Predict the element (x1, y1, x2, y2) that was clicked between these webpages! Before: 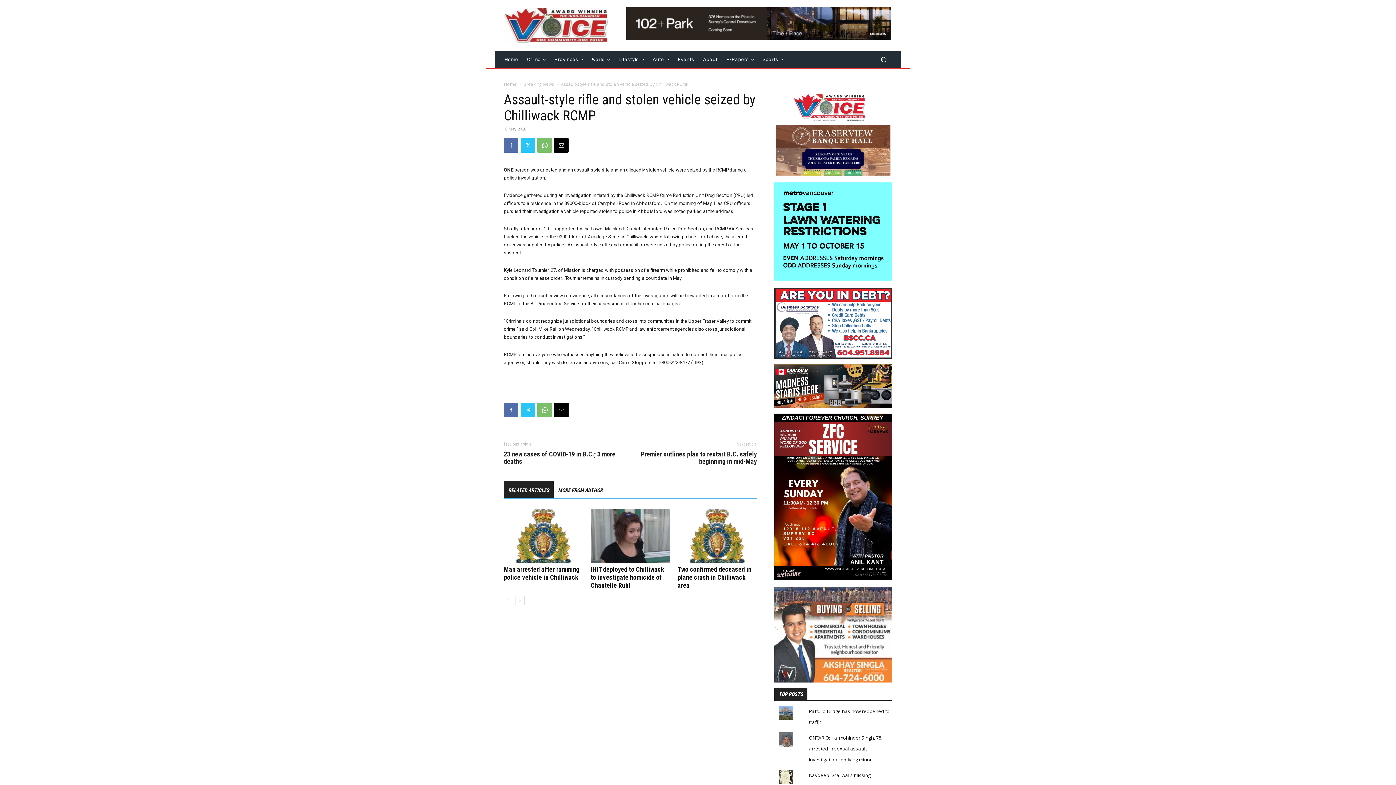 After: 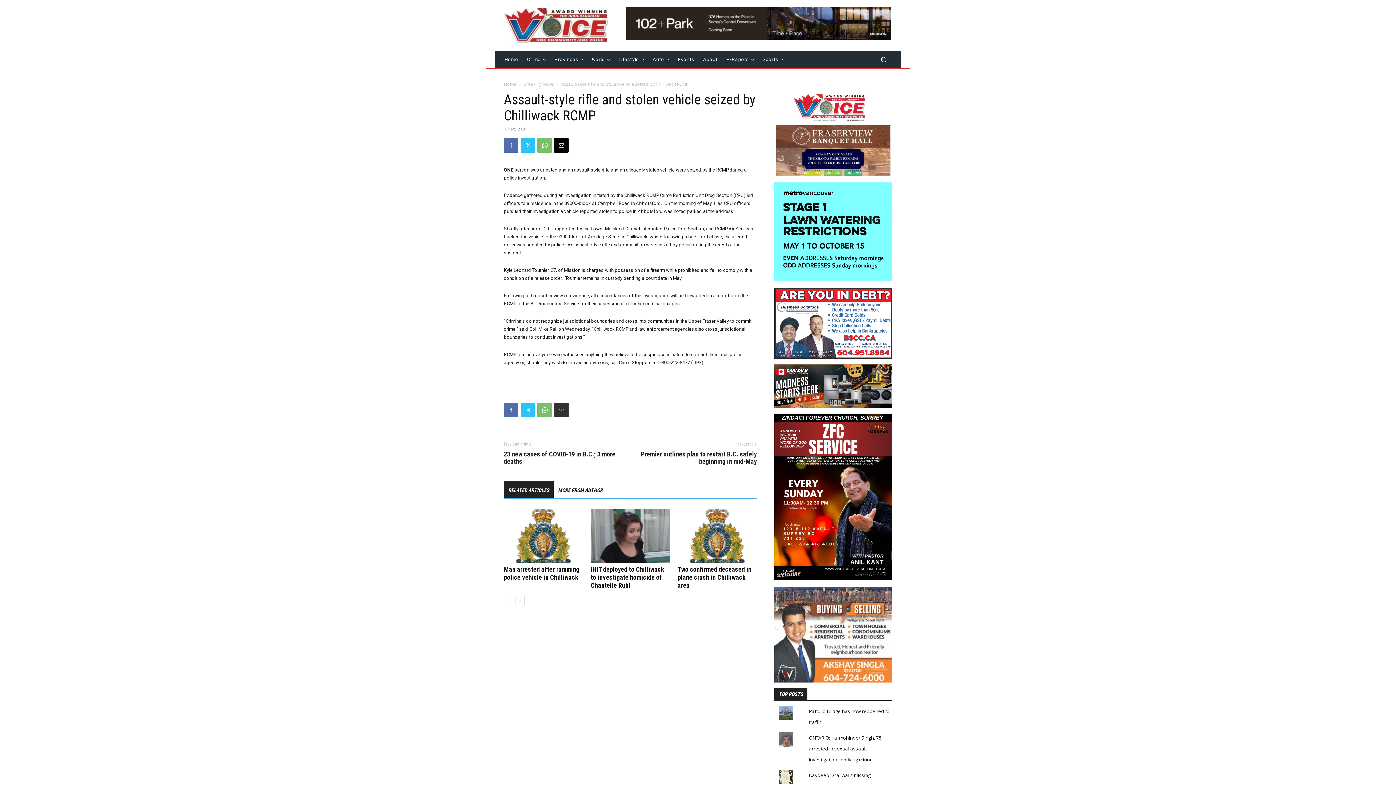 Action: bbox: (554, 402, 568, 417)